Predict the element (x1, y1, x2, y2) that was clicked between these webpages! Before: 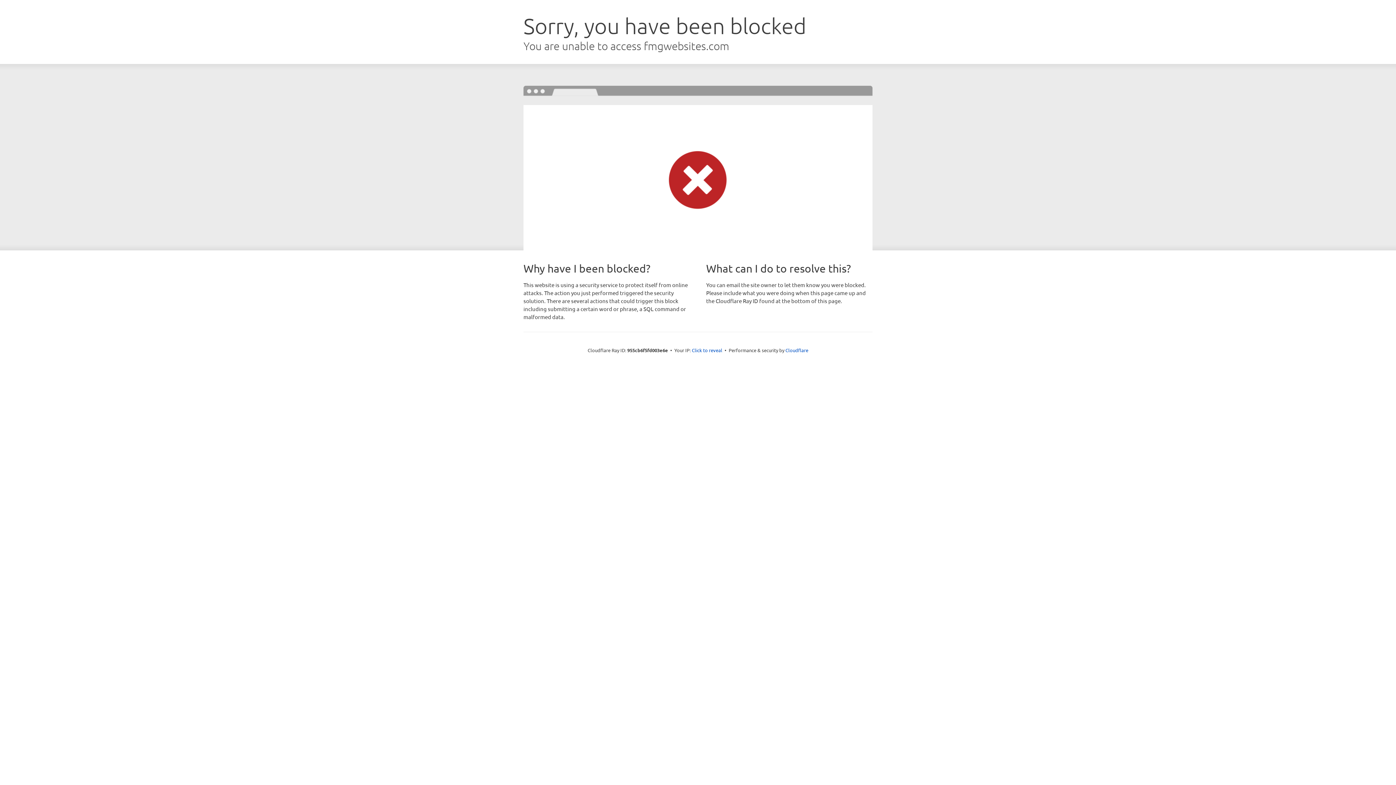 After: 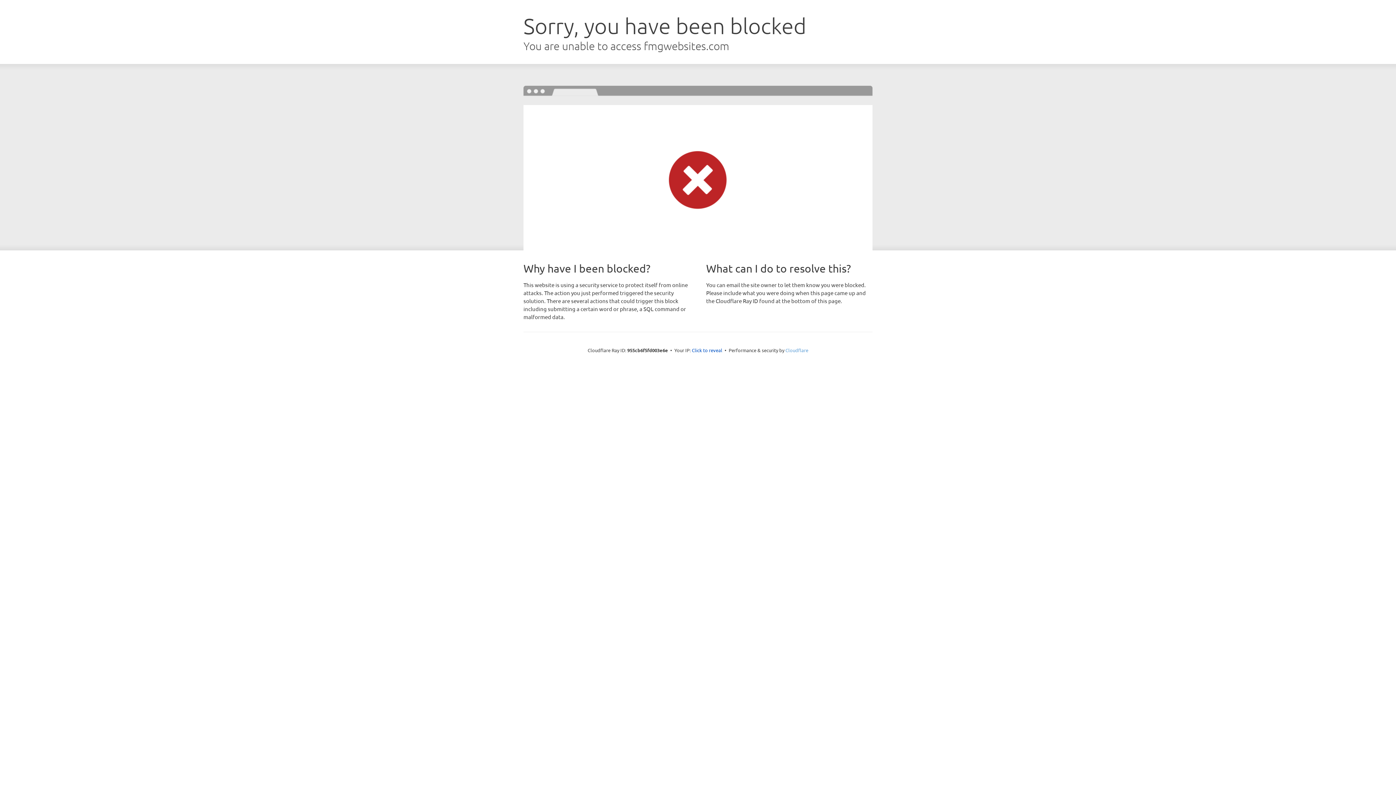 Action: label: Cloudflare bbox: (785, 347, 808, 353)